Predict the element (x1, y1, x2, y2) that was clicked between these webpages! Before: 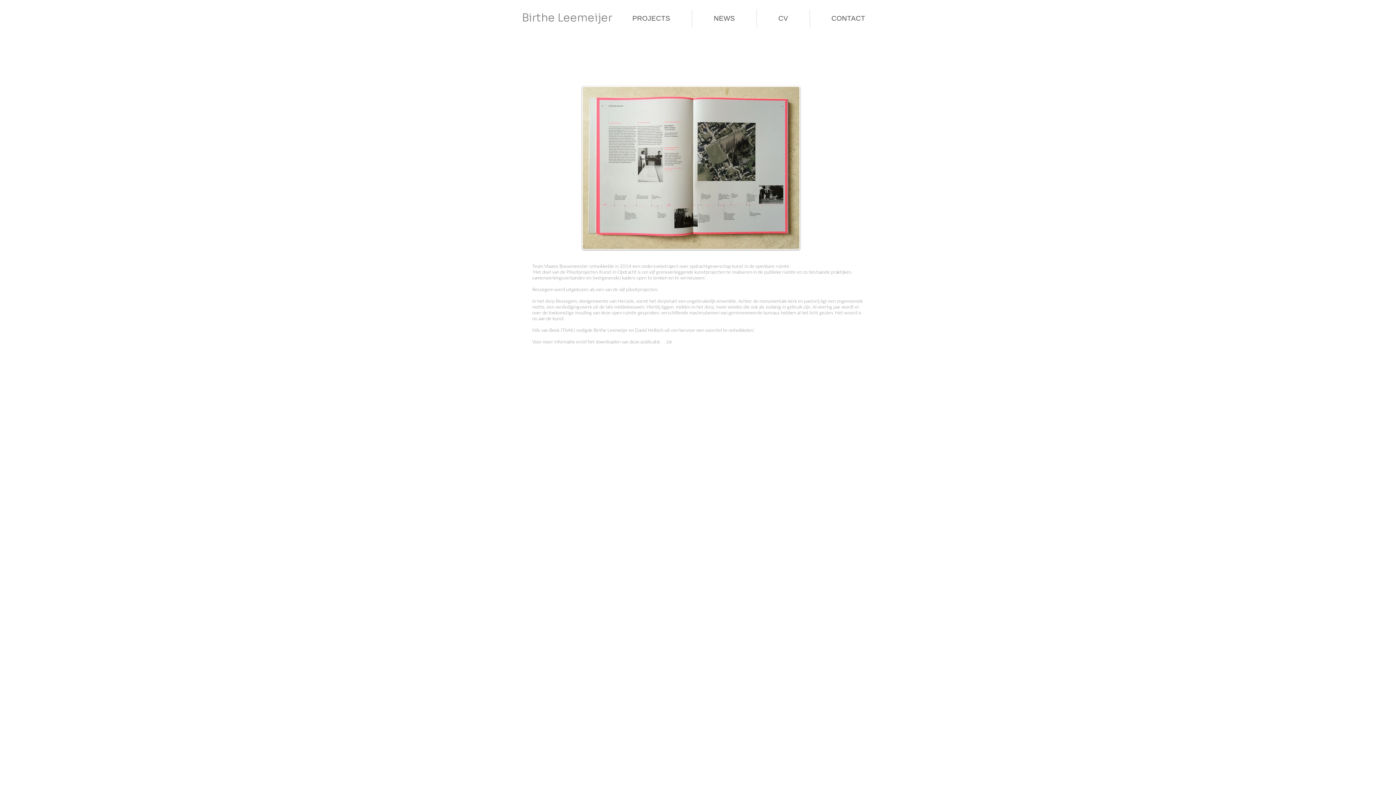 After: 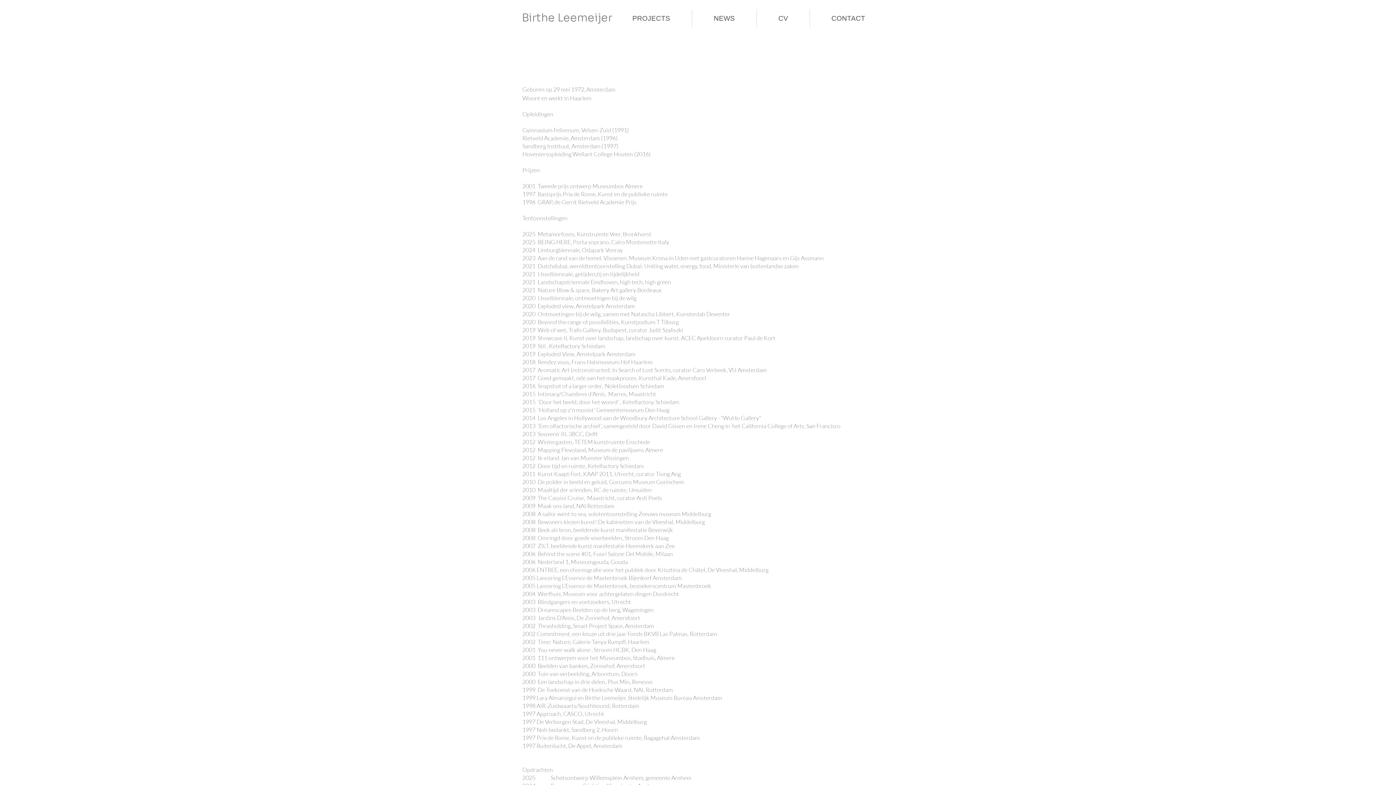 Action: label: CV bbox: (757, 9, 809, 27)